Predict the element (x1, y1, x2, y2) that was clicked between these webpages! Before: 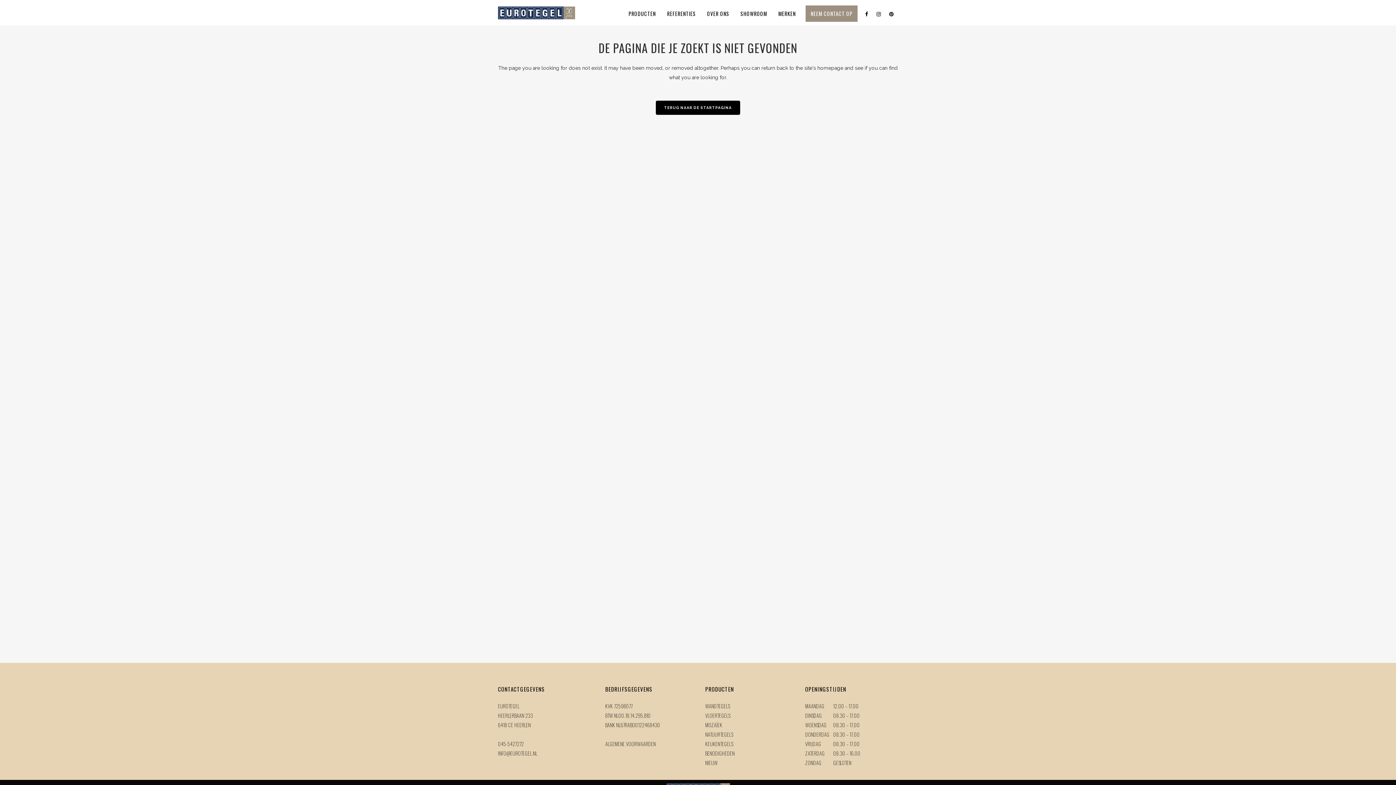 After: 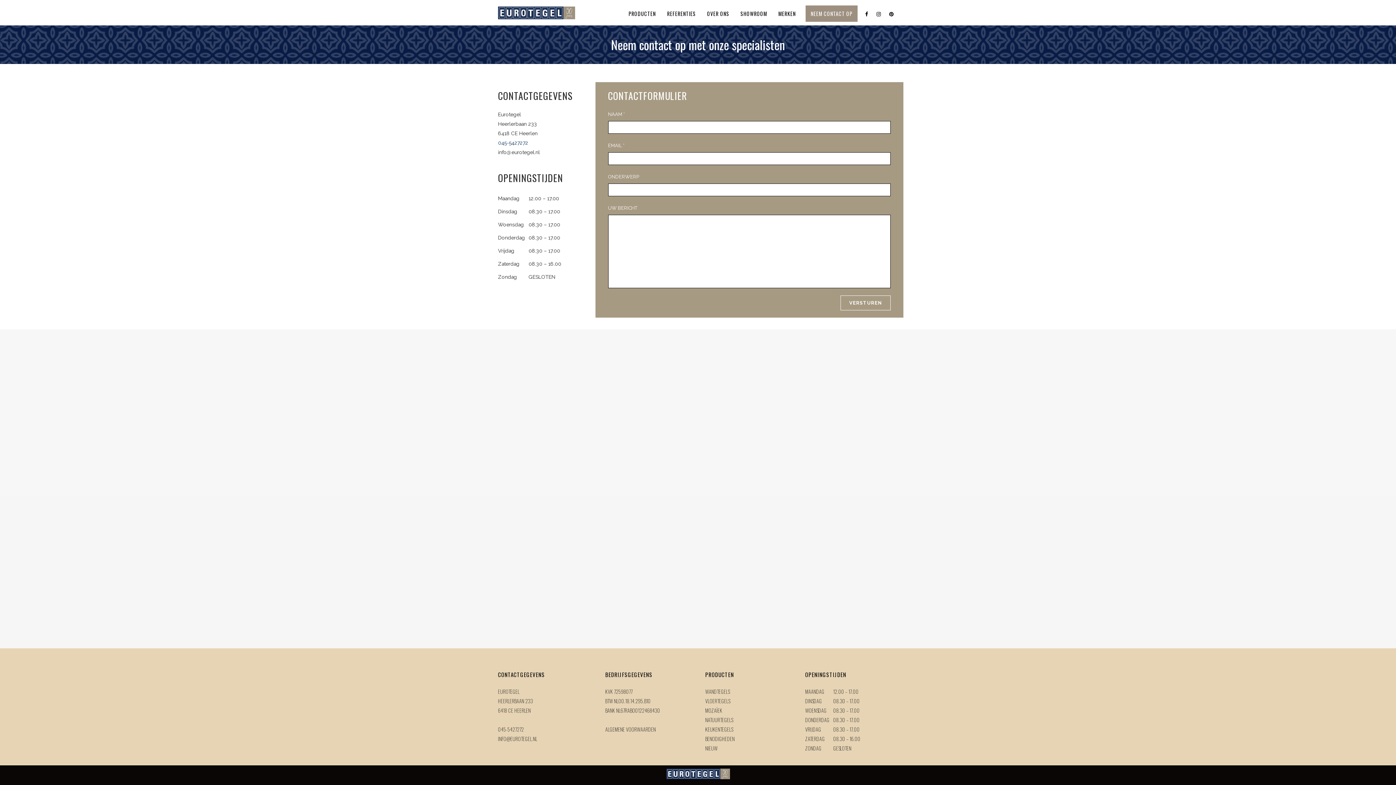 Action: bbox: (833, 740, 860, 748) label: 08.30 – 17.00